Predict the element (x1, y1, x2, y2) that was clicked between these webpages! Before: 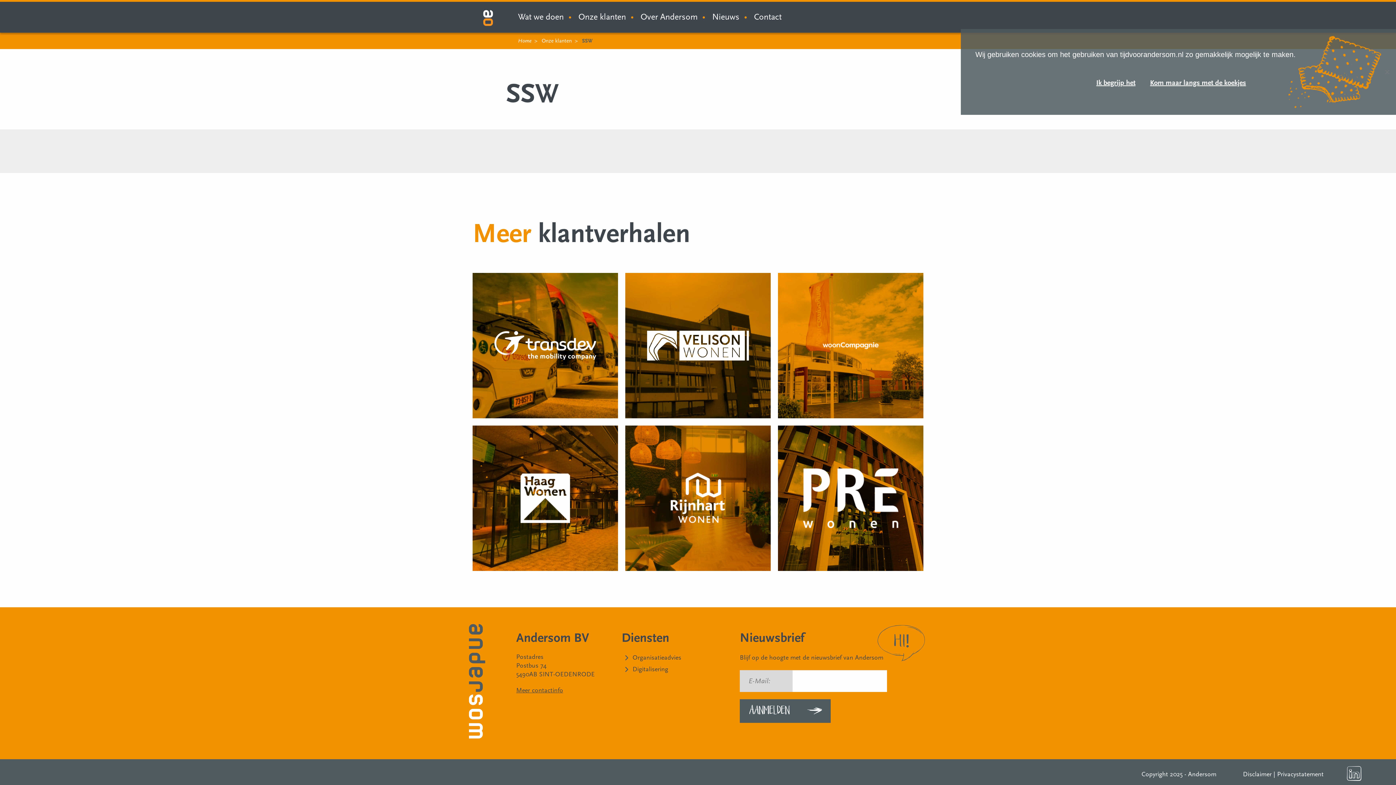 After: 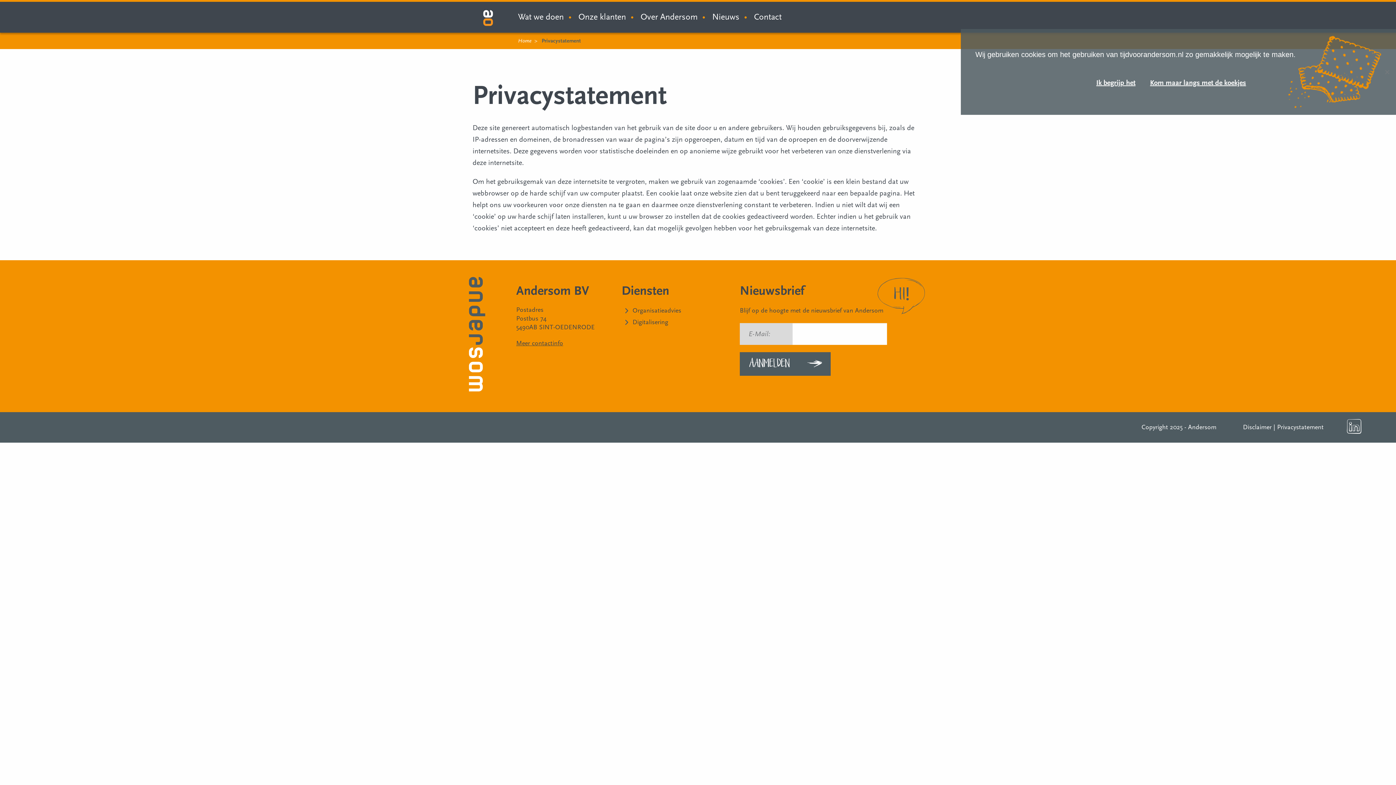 Action: bbox: (1277, 770, 1324, 778) label: Privacystatement